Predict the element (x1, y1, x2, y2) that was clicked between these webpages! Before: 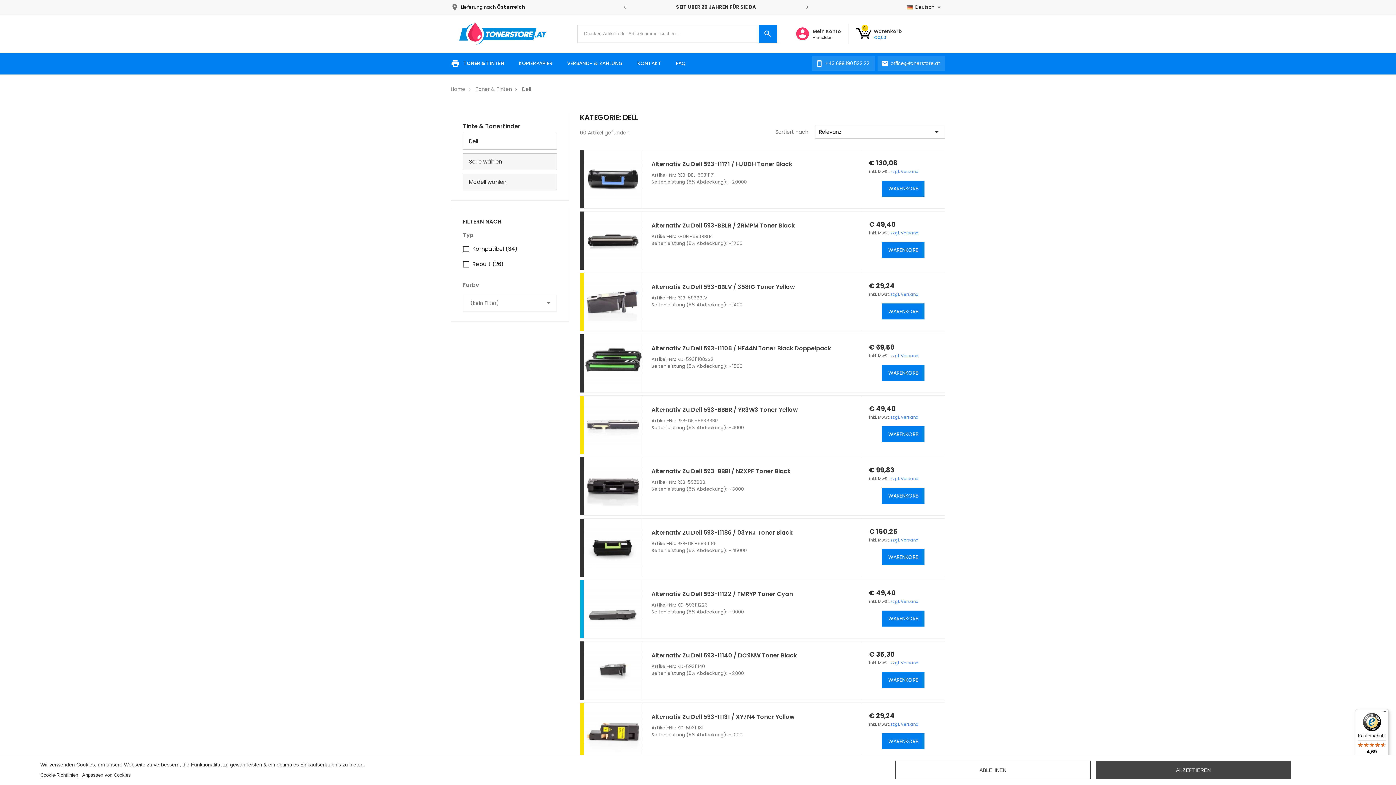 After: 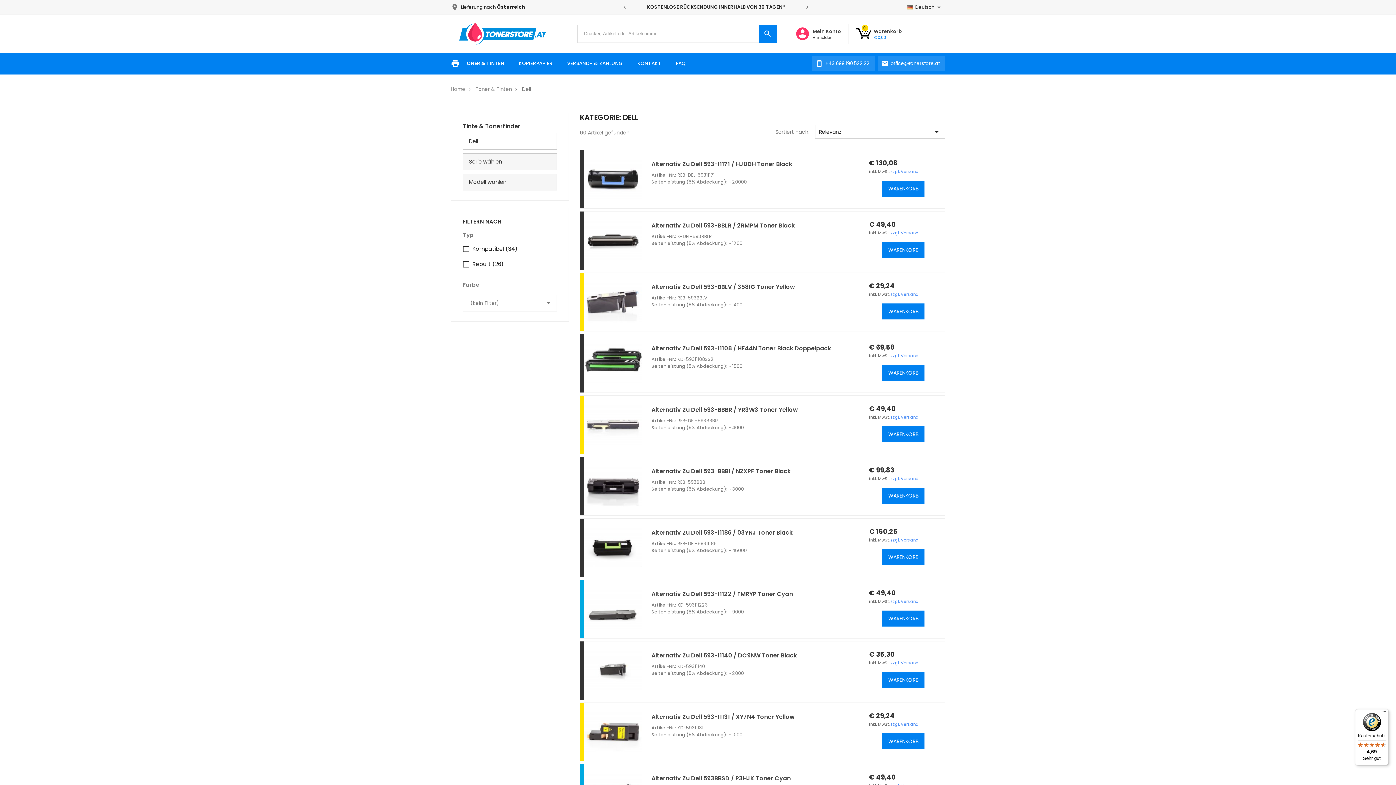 Action: label: AKZEPTIEREN bbox: (1095, 761, 1291, 779)